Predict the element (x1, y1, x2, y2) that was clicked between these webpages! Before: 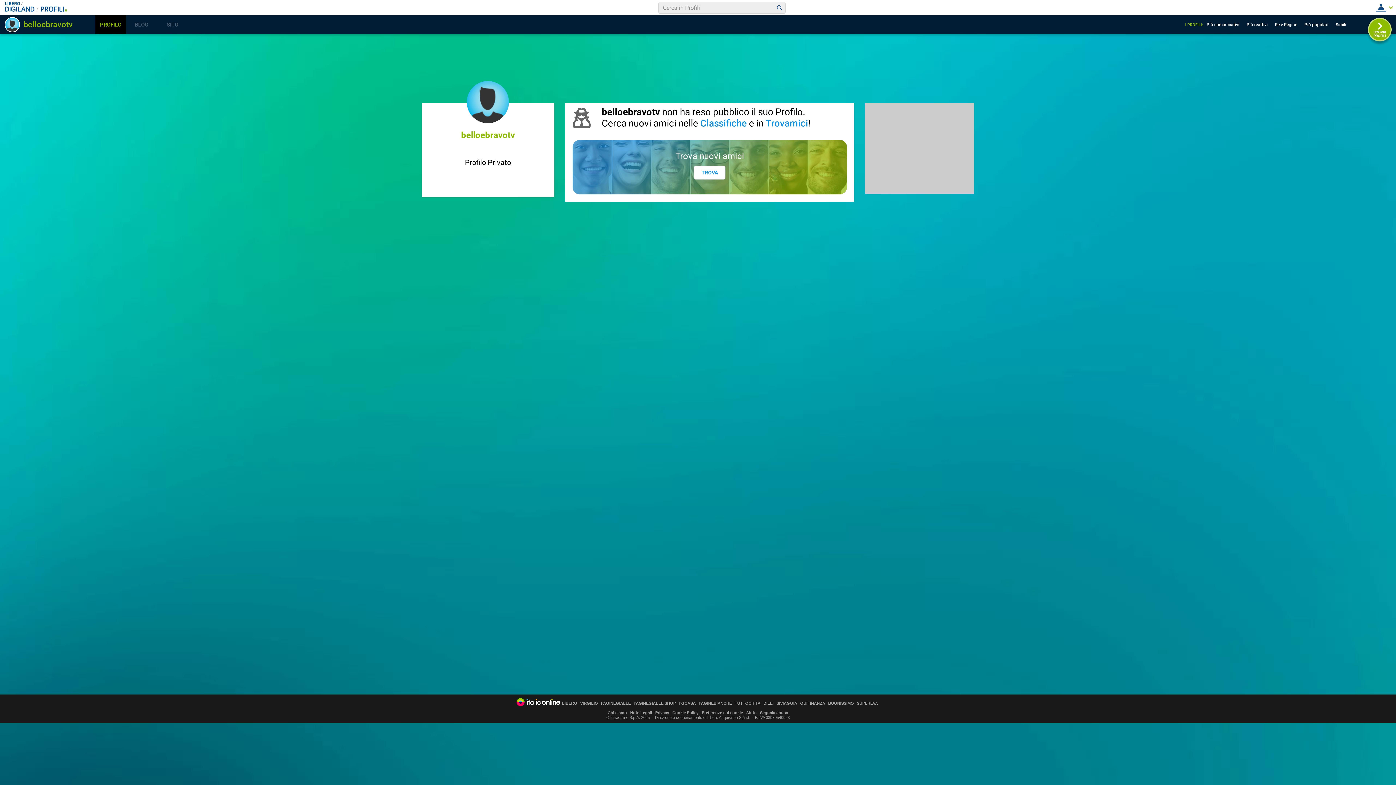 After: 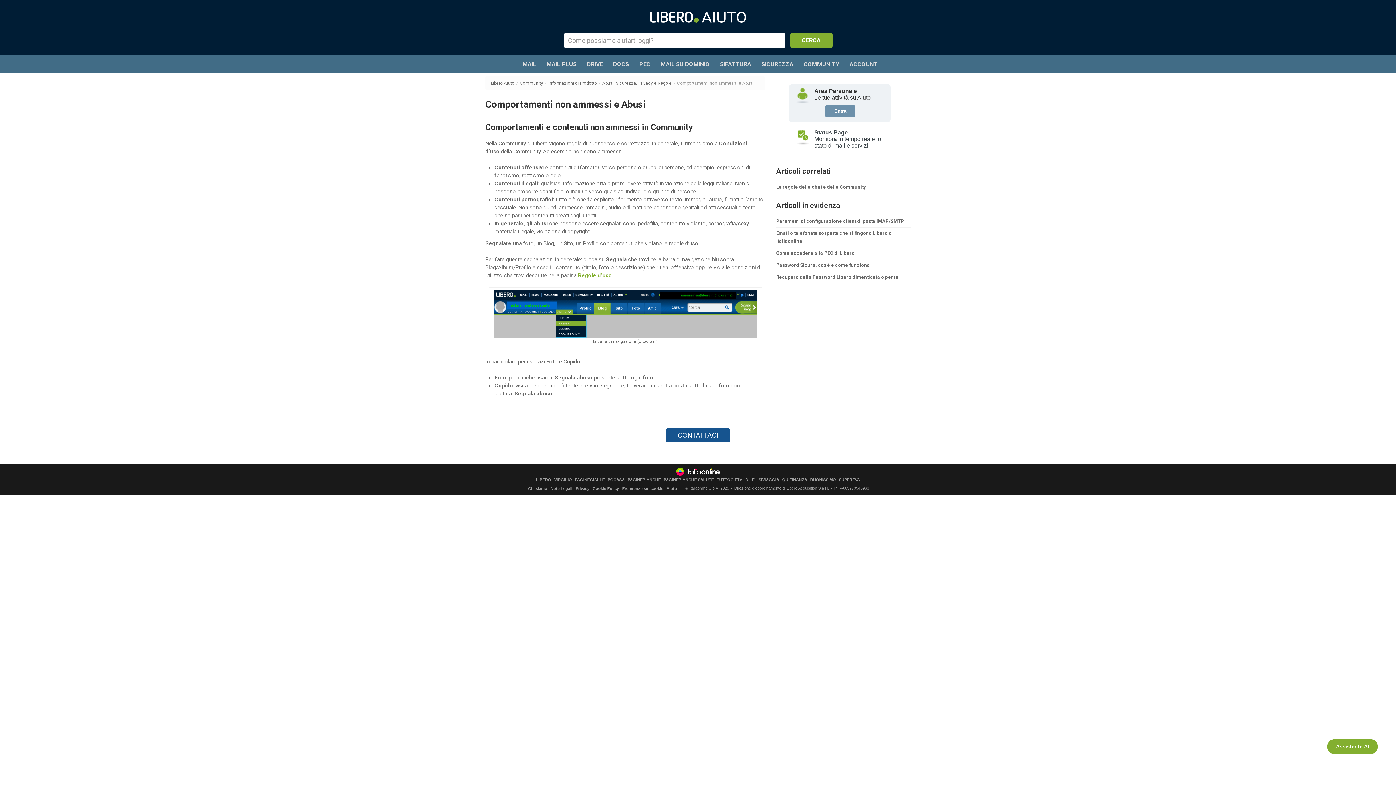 Action: label: Segnala abuso bbox: (760, 710, 788, 715)